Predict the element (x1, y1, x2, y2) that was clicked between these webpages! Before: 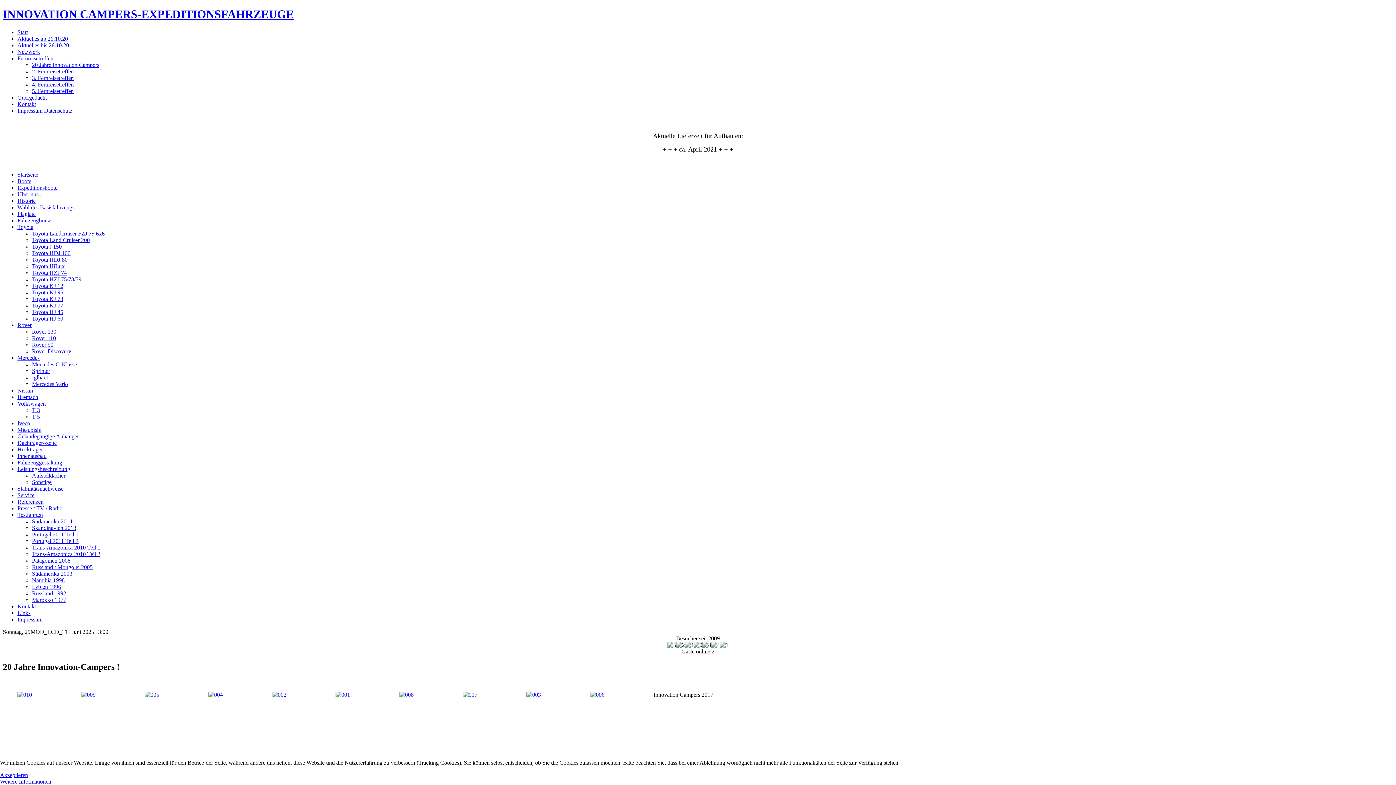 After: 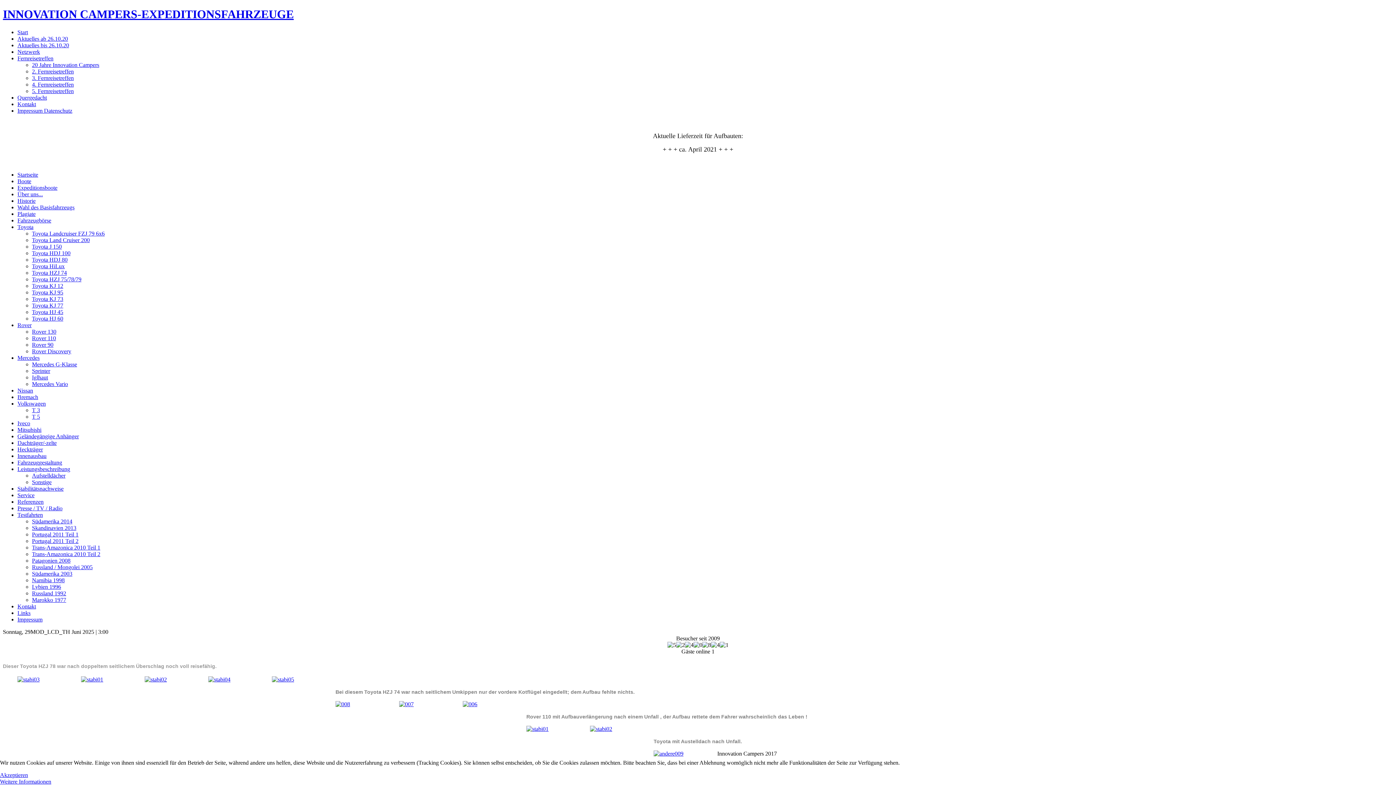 Action: label: Stabilitätsnachweise bbox: (17, 485, 63, 491)